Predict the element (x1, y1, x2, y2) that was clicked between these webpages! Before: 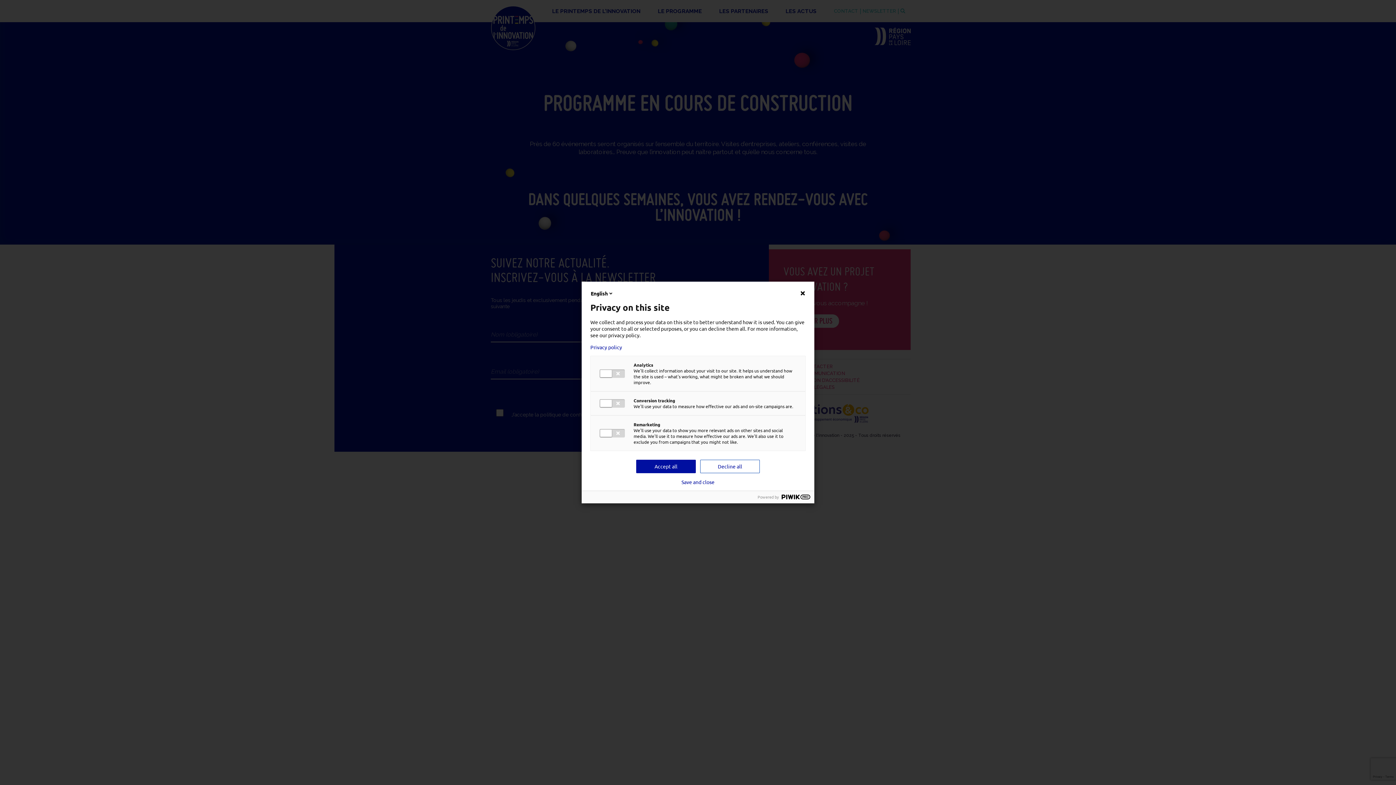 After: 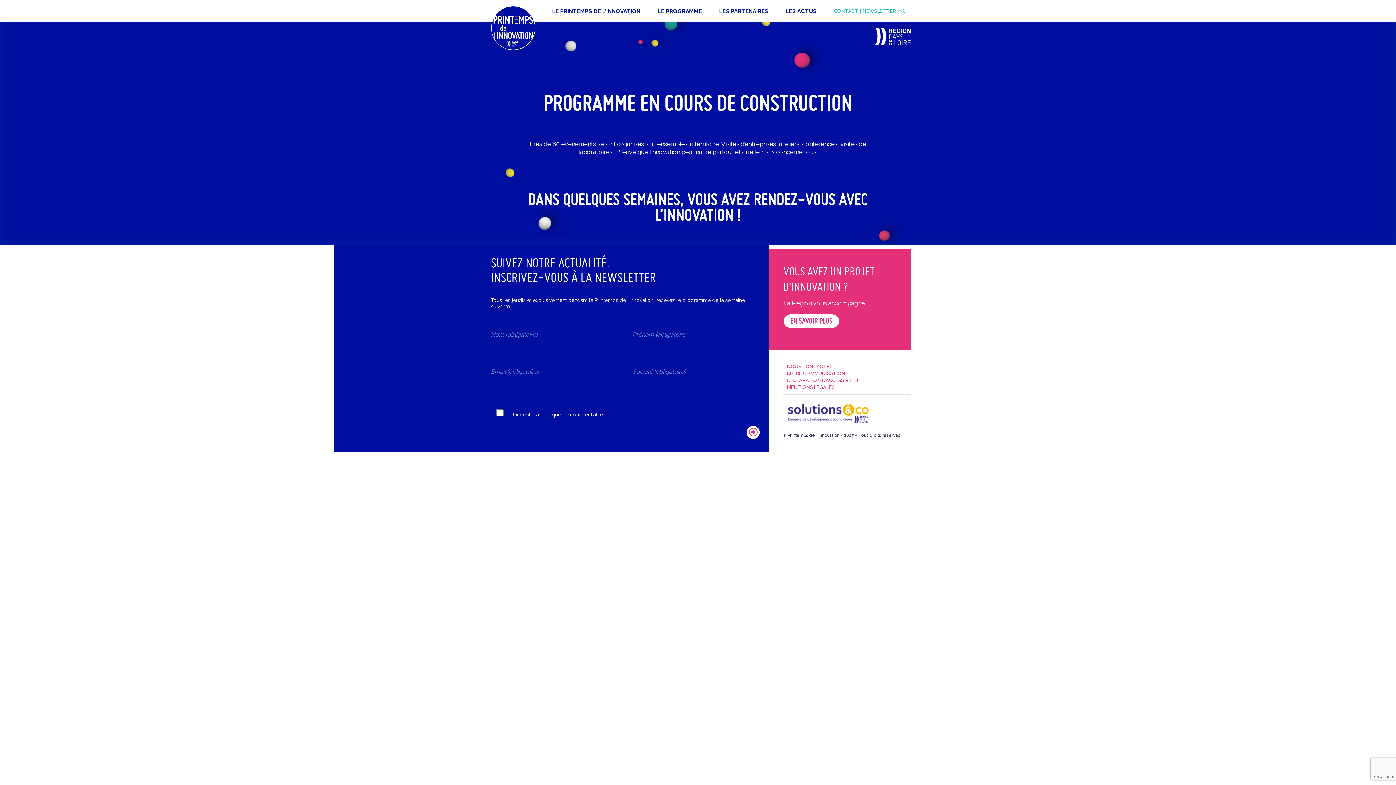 Action: bbox: (700, 460, 760, 473) label: Decline all